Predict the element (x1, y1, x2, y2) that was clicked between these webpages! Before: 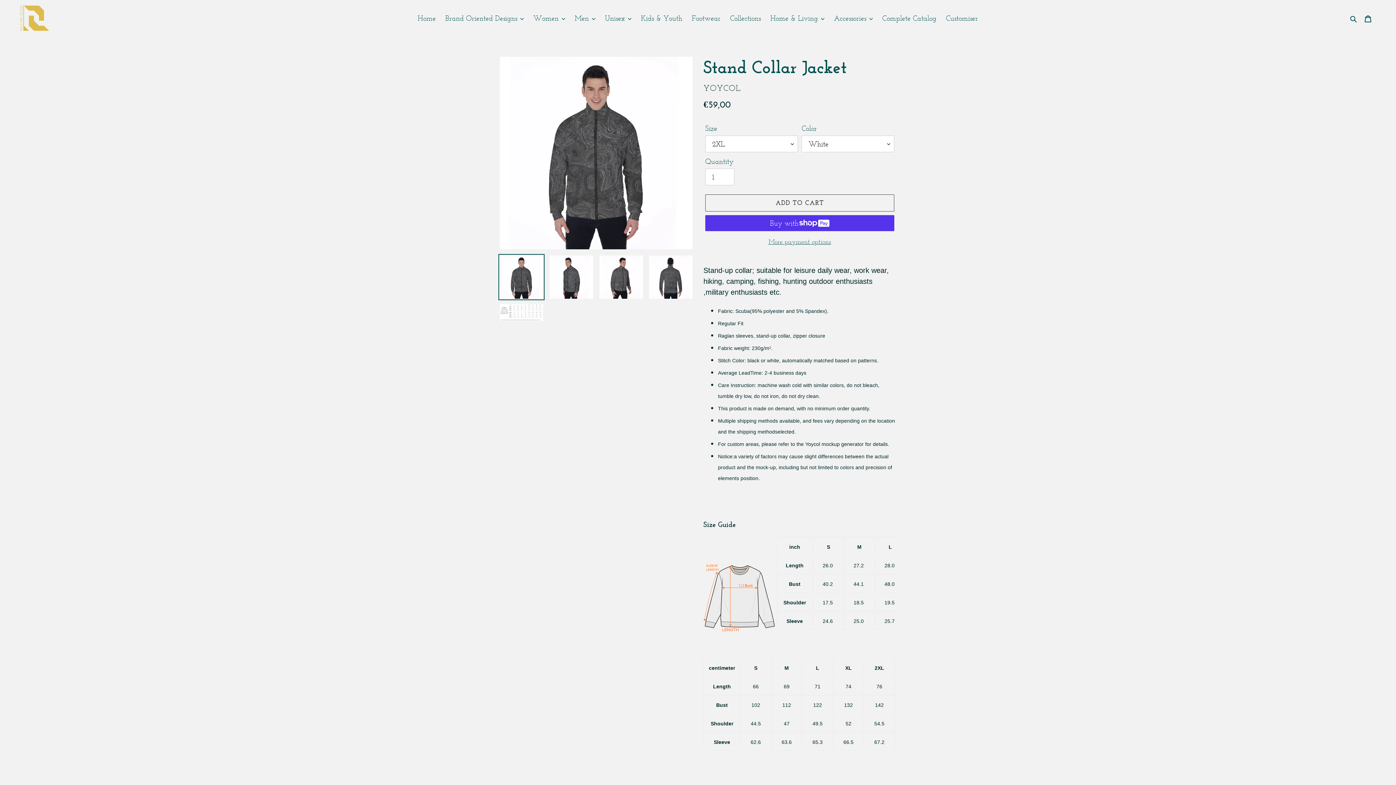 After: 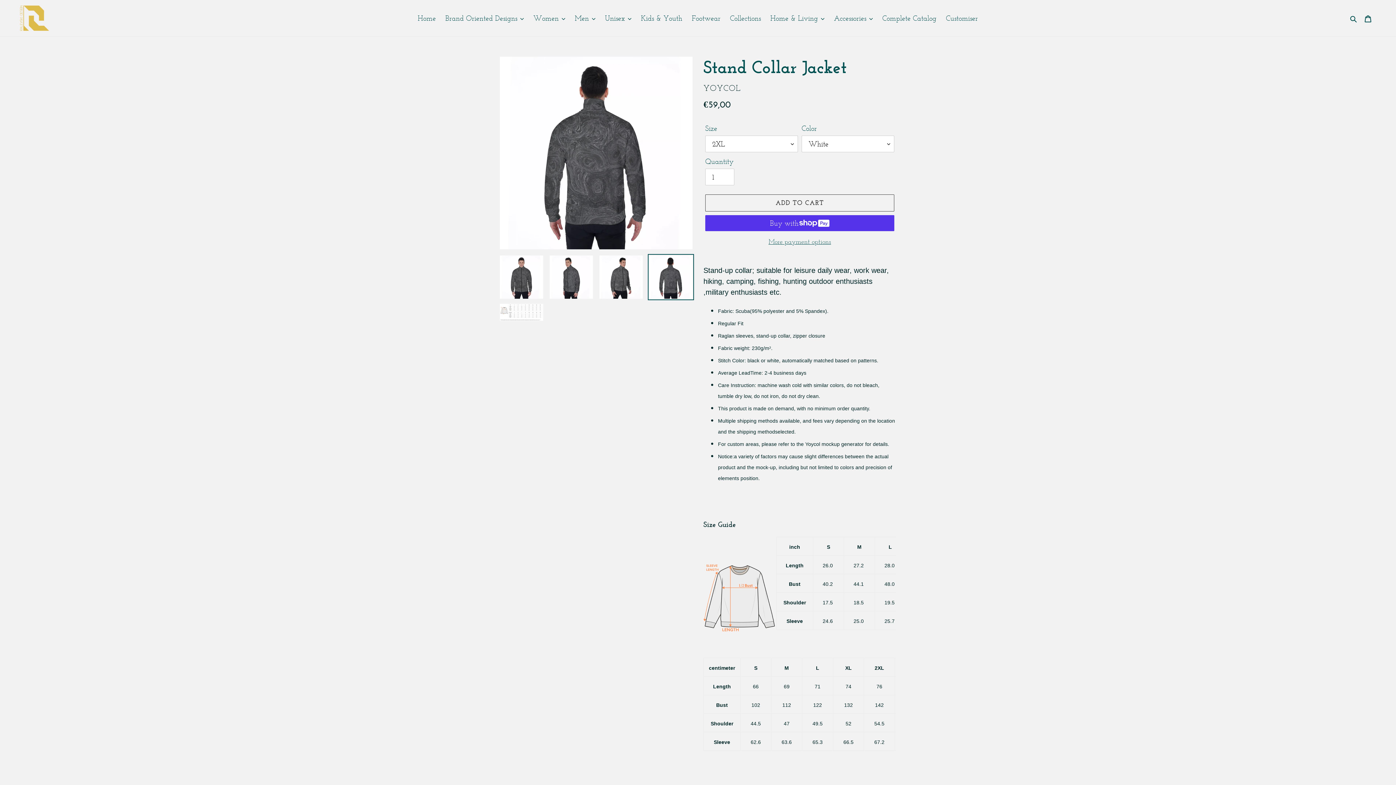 Action: bbox: (648, 254, 694, 300)